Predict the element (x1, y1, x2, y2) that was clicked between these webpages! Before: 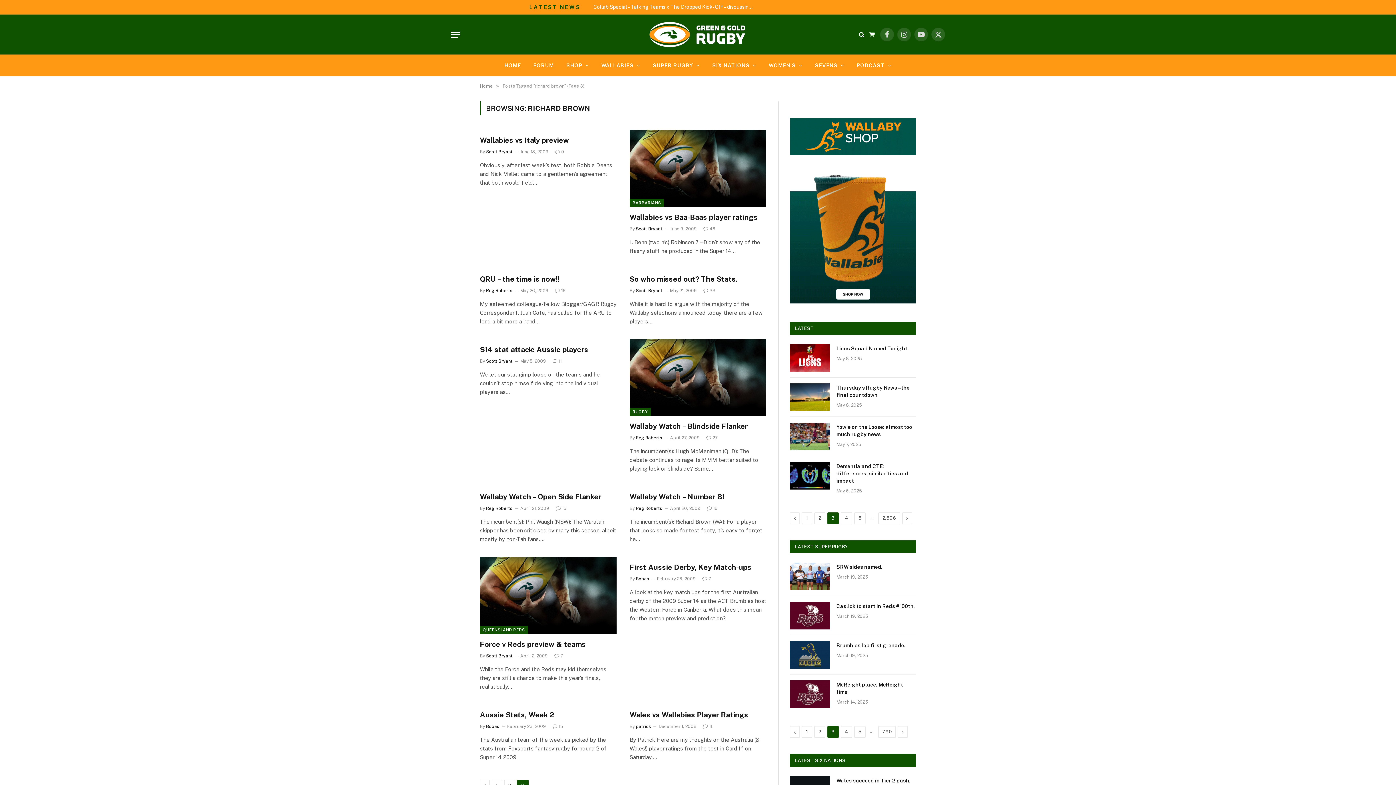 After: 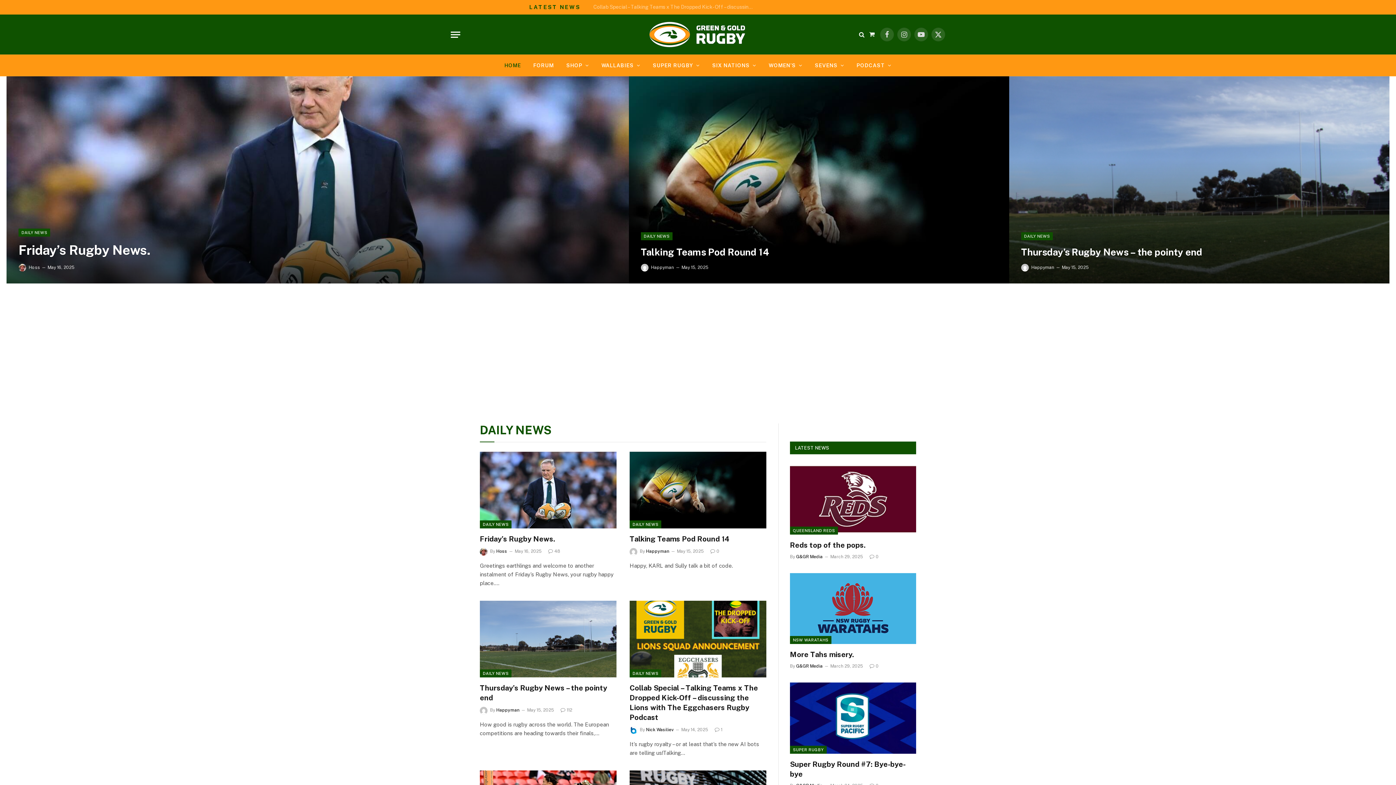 Action: bbox: (643, 14, 752, 54)